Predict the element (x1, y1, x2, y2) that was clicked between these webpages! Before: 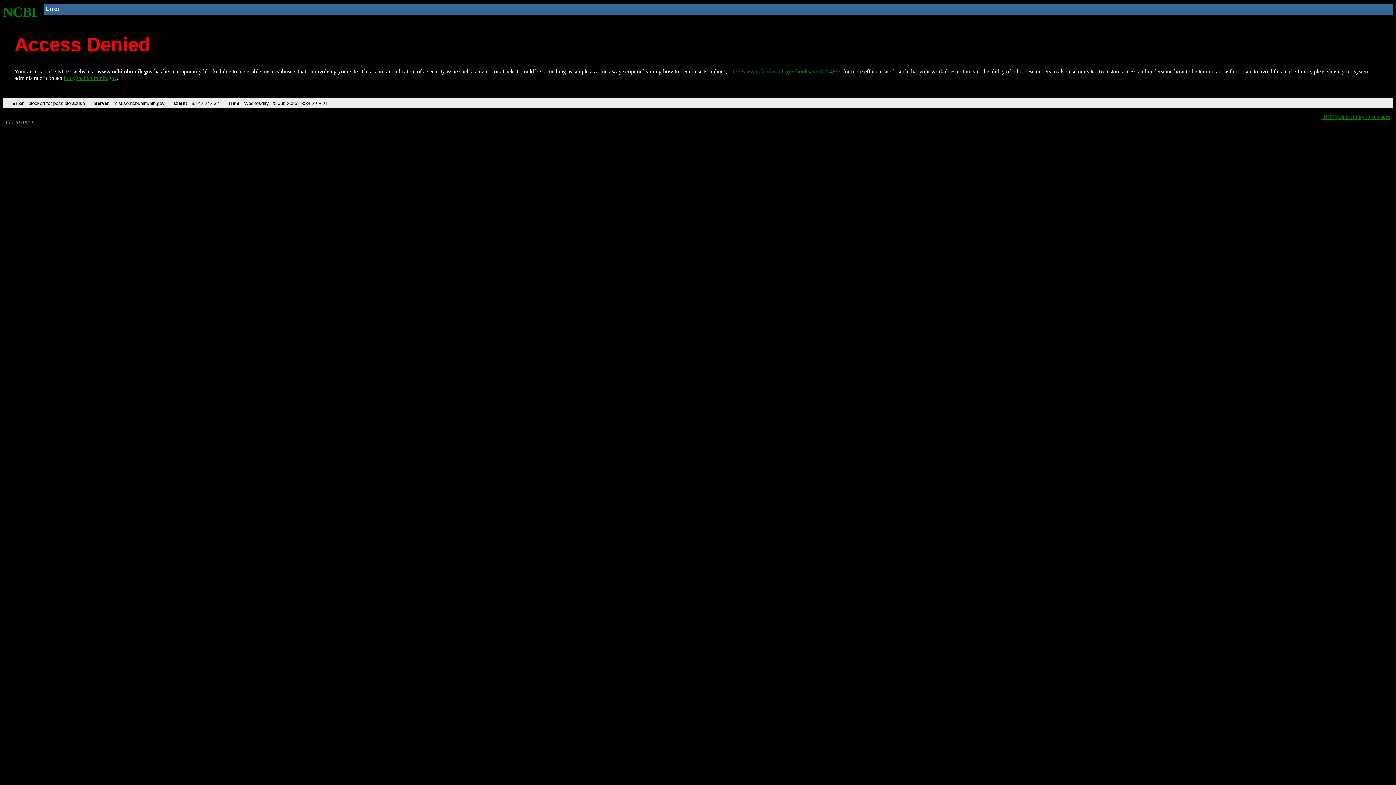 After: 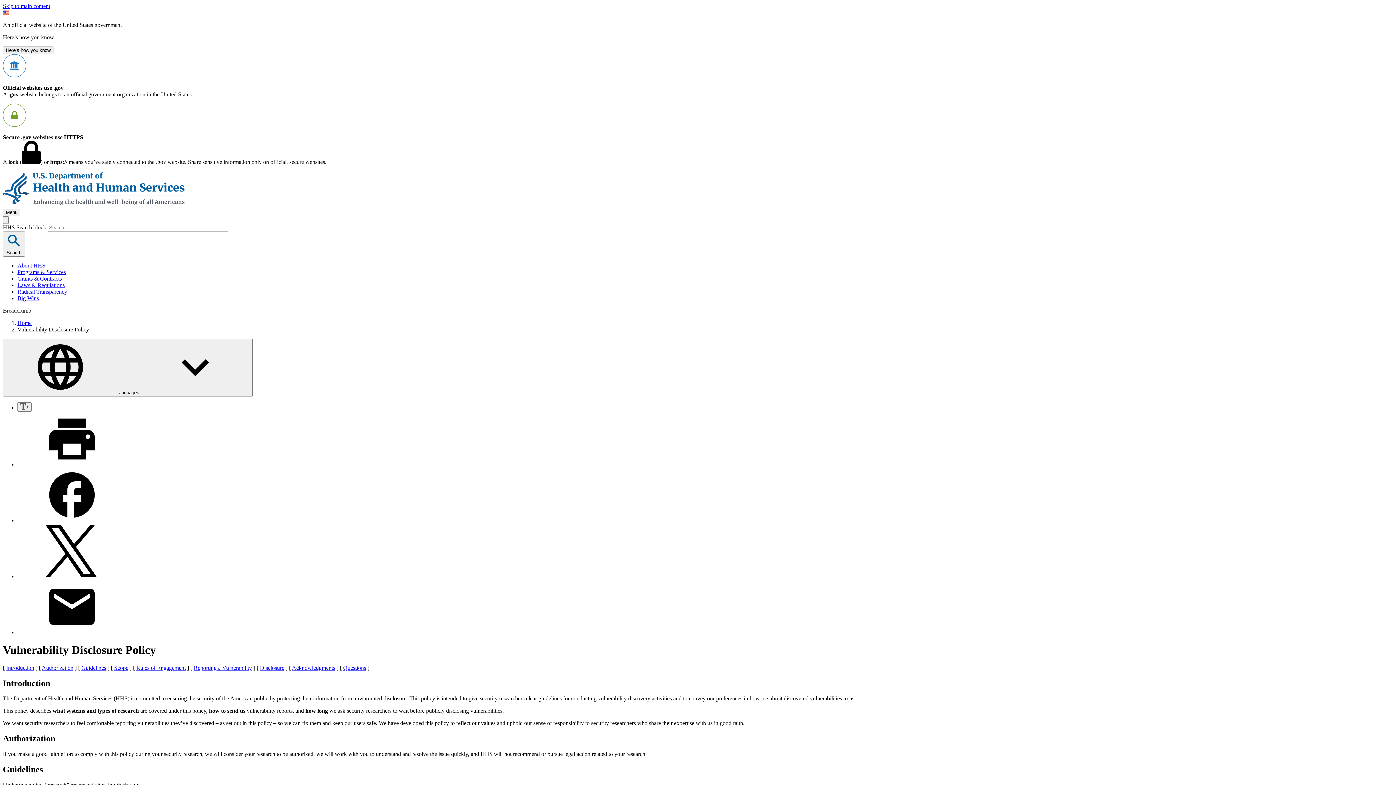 Action: bbox: (1321, 113, 1390, 119) label: HHS Vulnerability Disclosure